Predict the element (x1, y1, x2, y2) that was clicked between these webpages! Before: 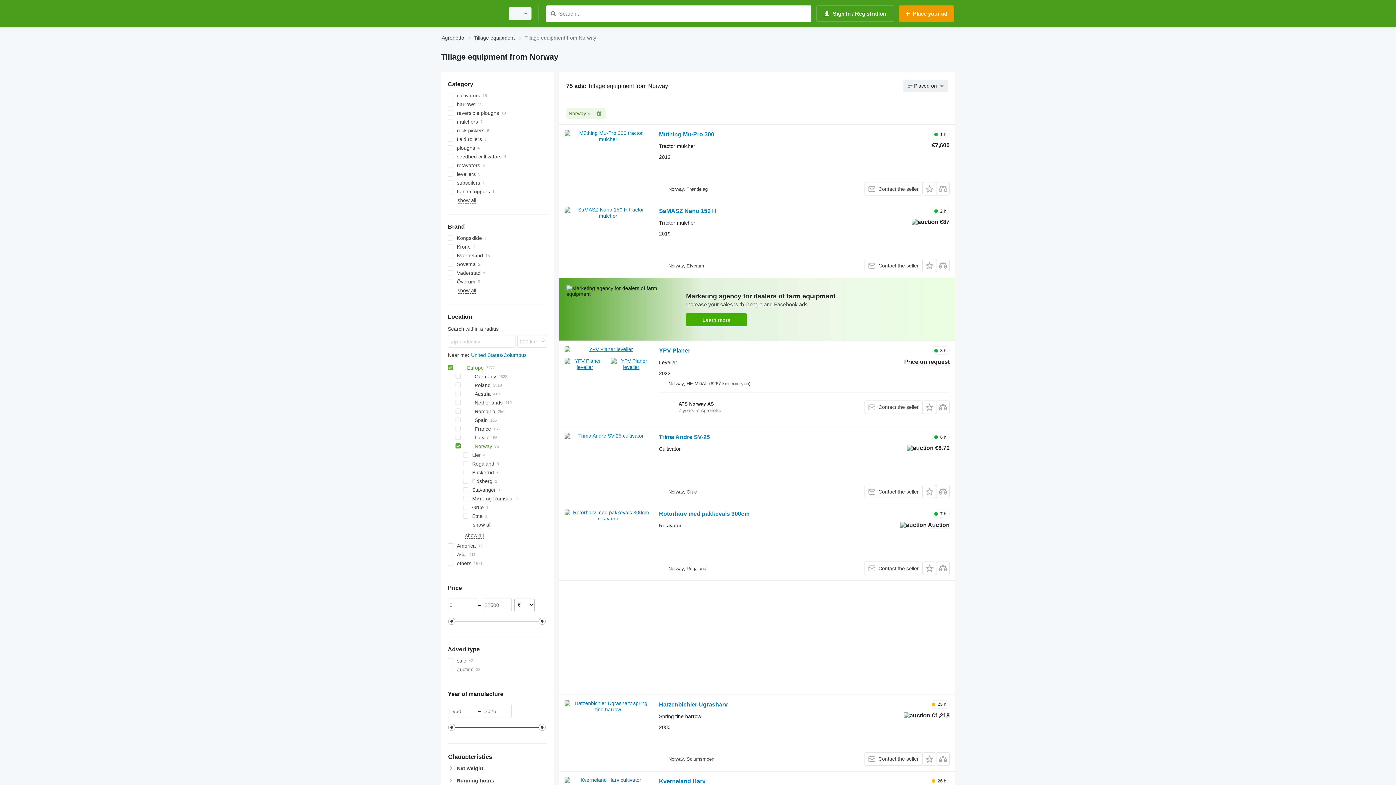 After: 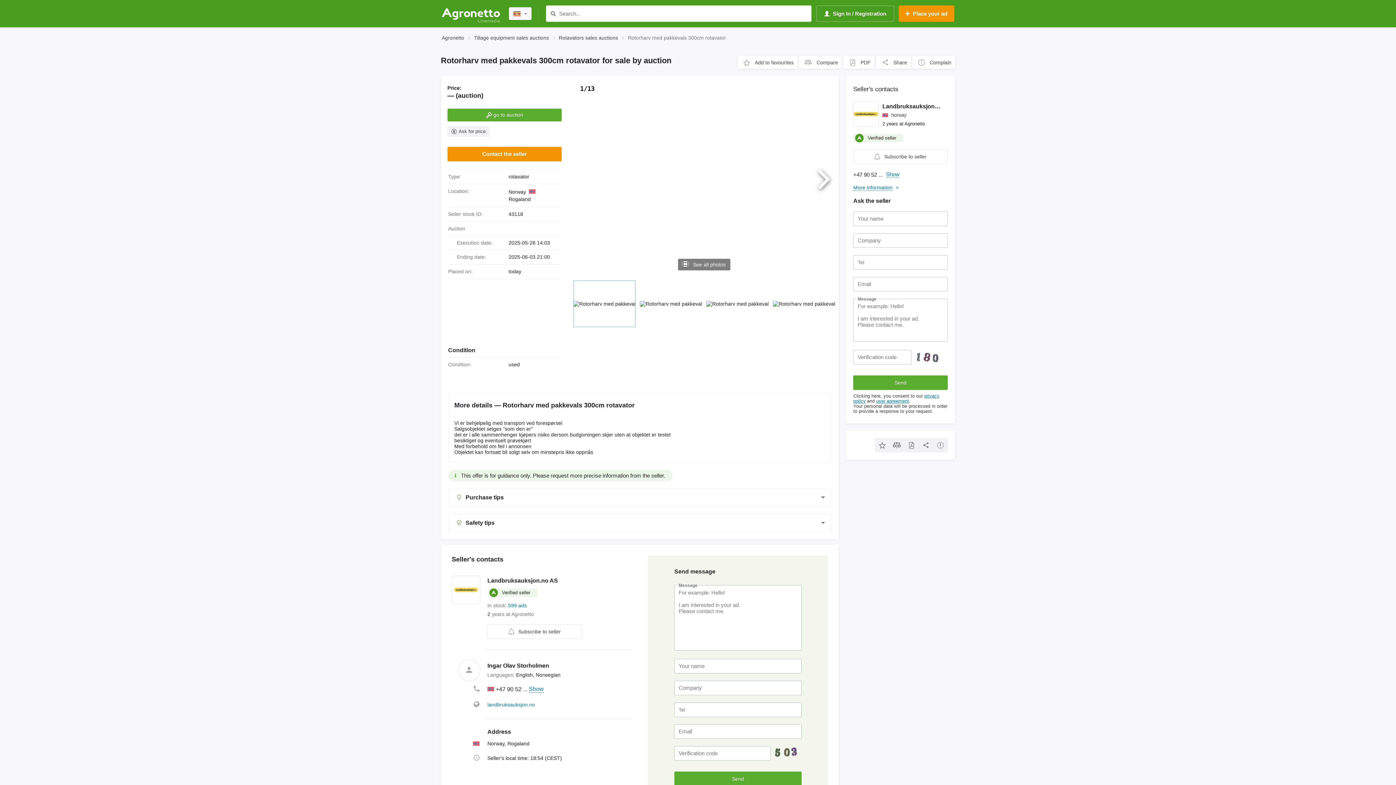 Action: bbox: (564, 509, 651, 575)